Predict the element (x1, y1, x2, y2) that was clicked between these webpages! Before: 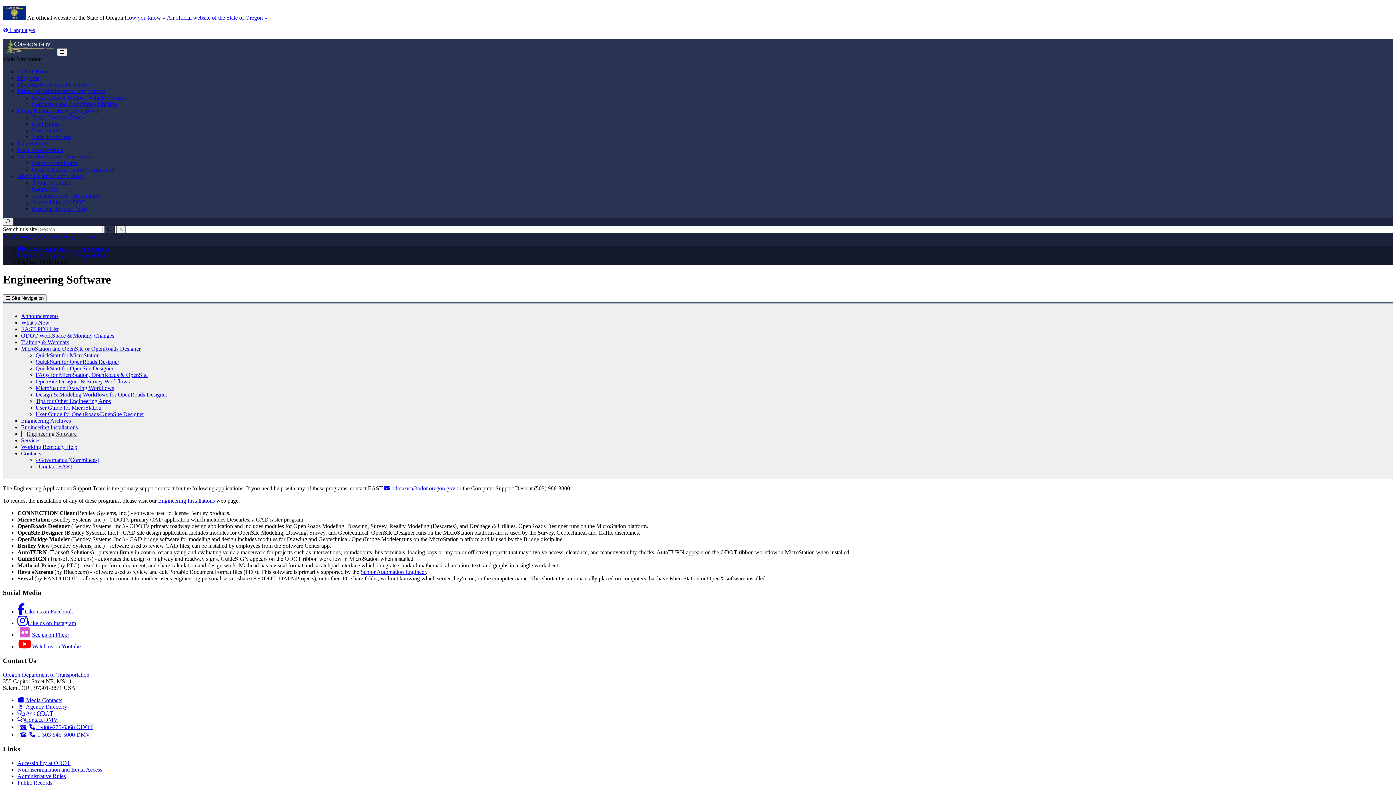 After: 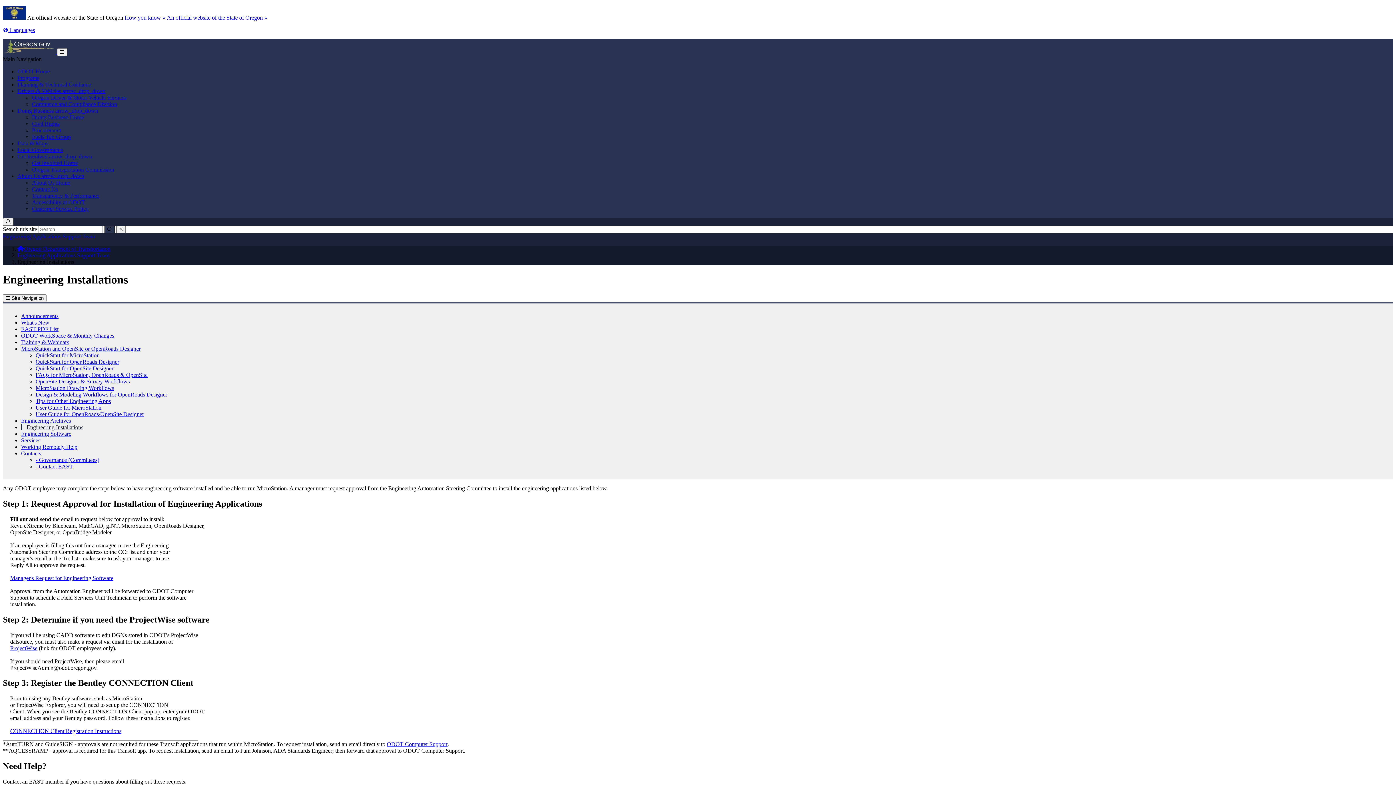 Action: label: Engineering Installations bbox: (21, 424, 77, 430)